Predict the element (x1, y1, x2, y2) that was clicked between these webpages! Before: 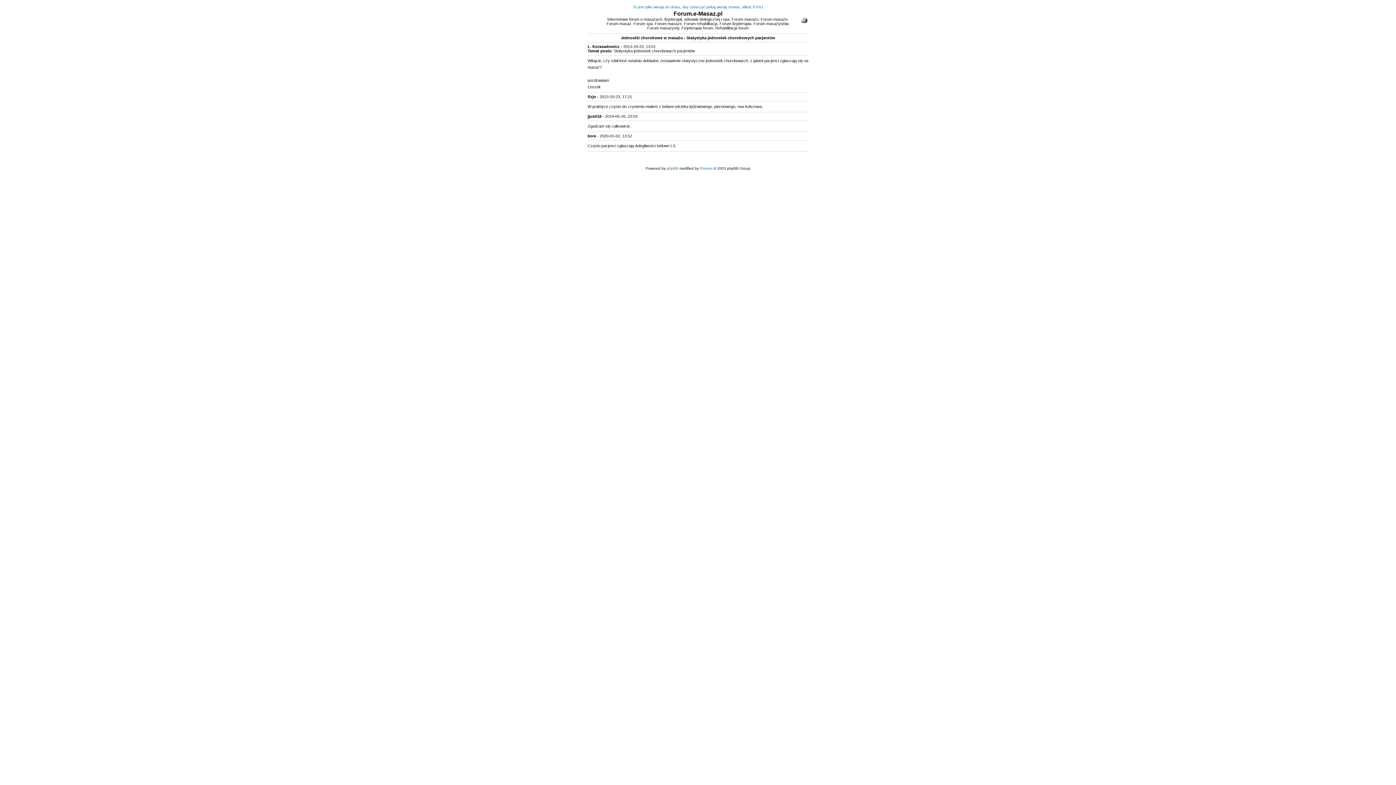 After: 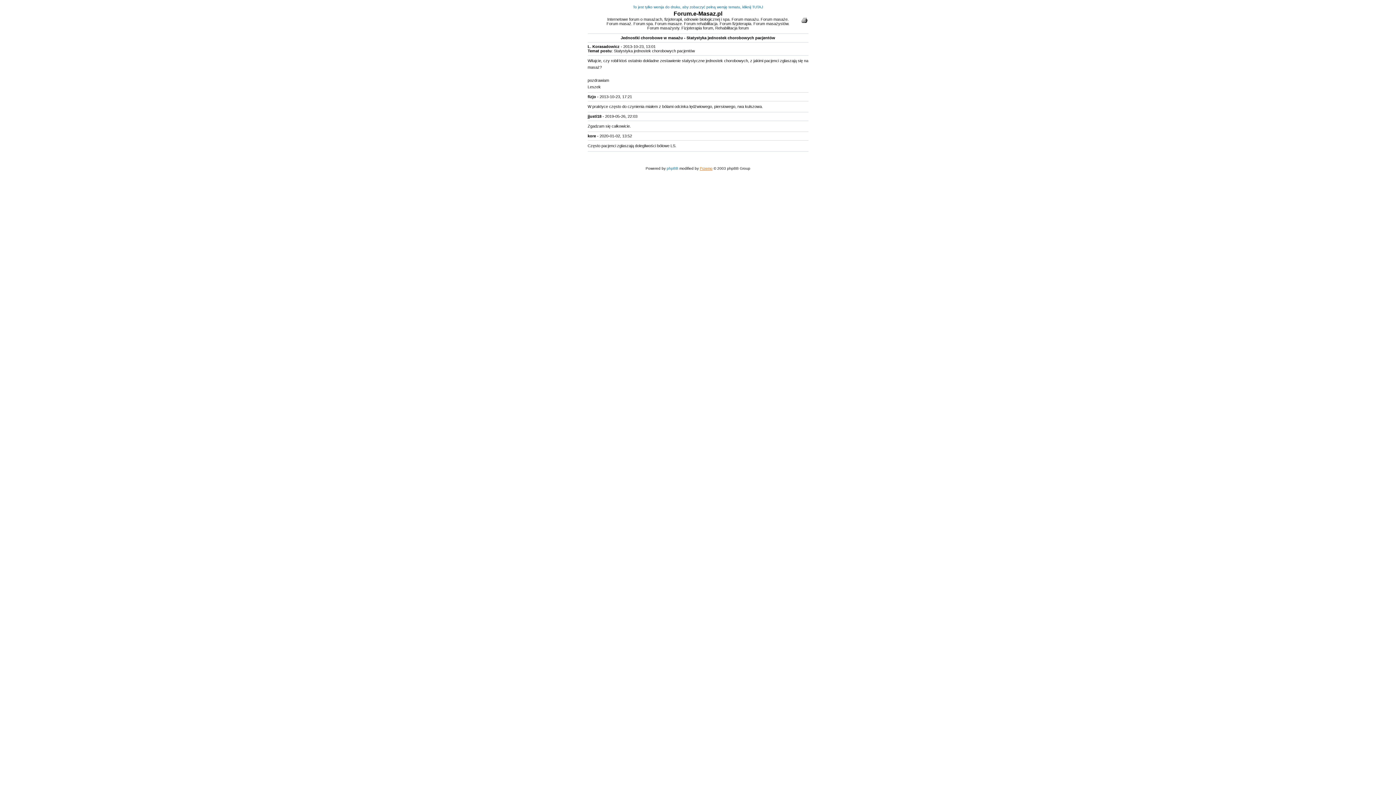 Action: label: Przemo bbox: (700, 166, 712, 170)